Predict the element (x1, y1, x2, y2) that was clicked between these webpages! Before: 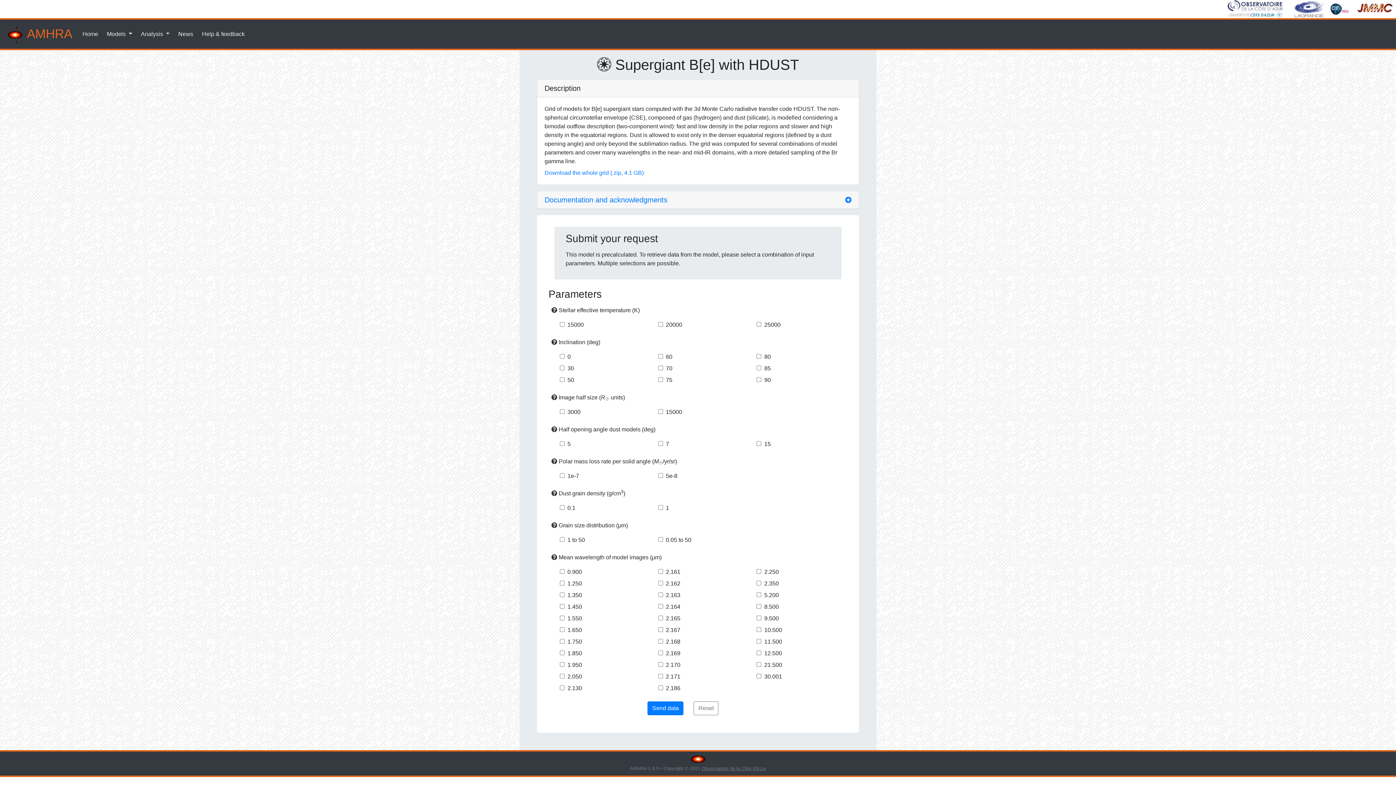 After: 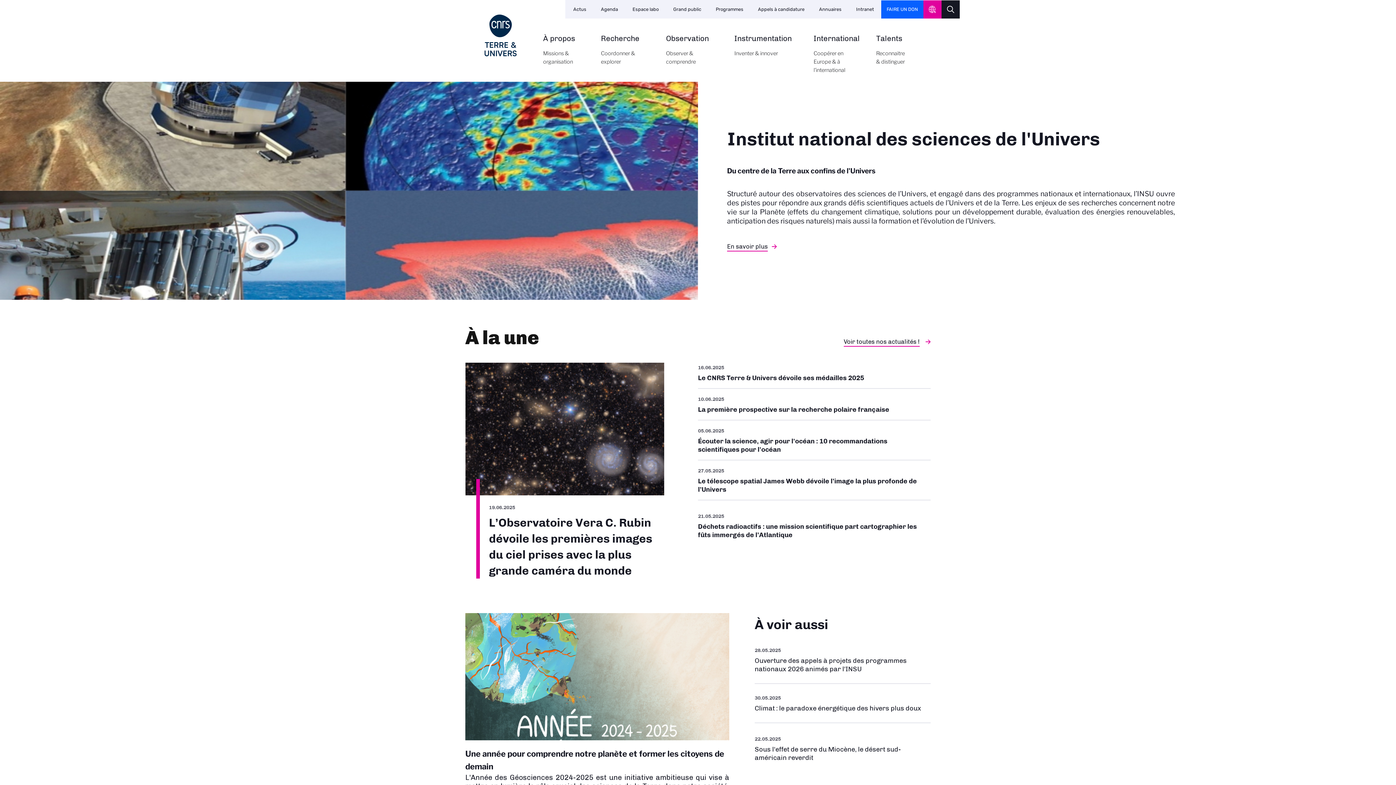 Action: bbox: (1326, 5, 1353, 11)